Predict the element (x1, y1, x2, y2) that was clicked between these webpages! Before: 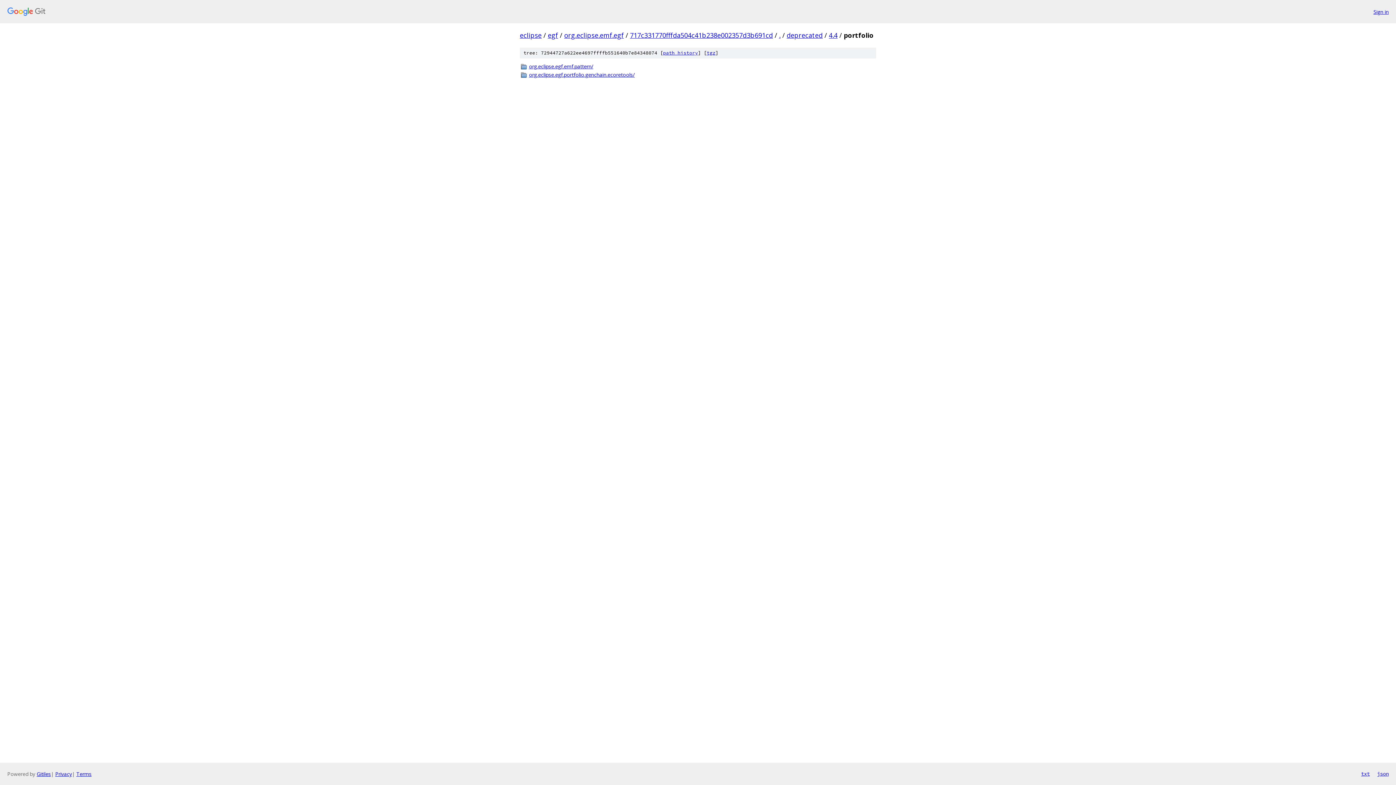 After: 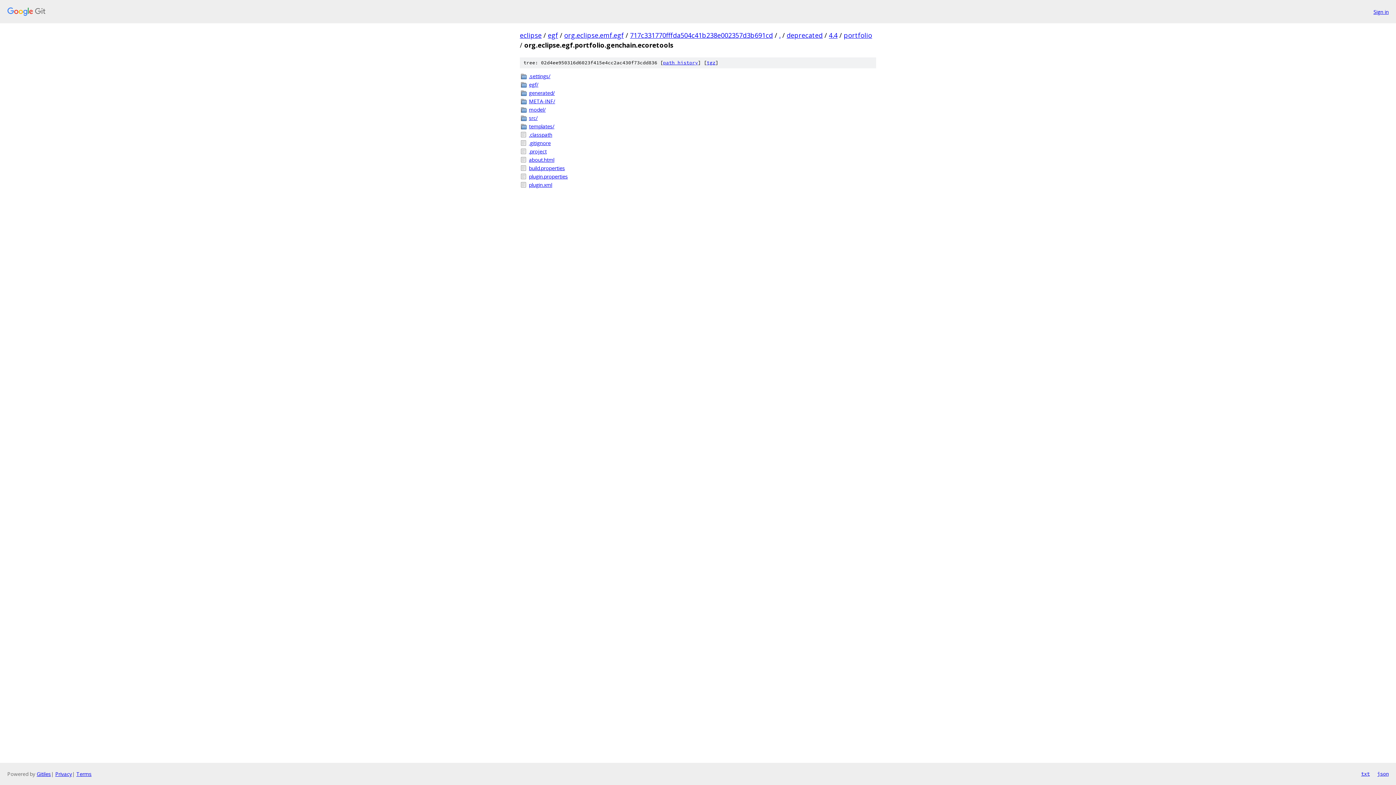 Action: bbox: (529, 70, 876, 78) label: org.eclipse.egf.portfolio.genchain.ecoretools/